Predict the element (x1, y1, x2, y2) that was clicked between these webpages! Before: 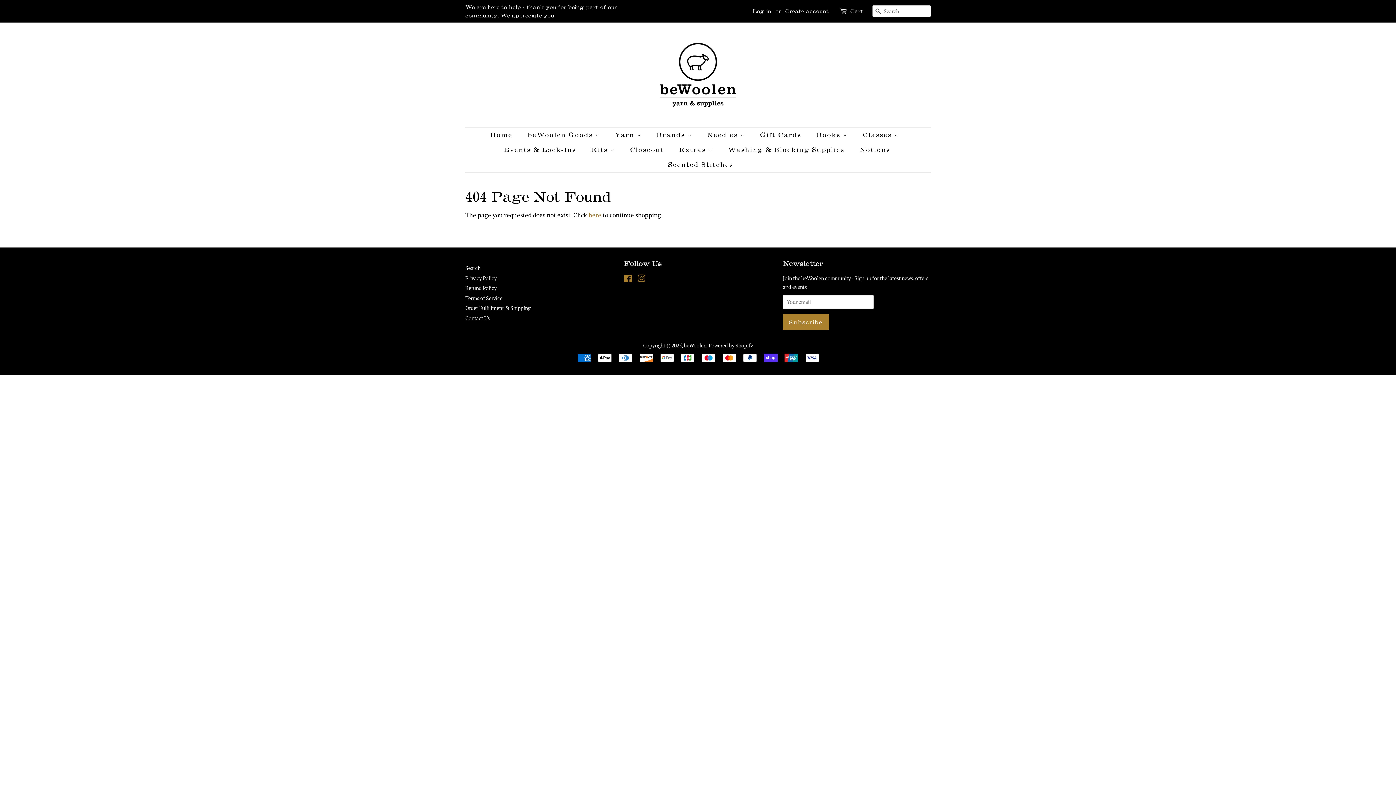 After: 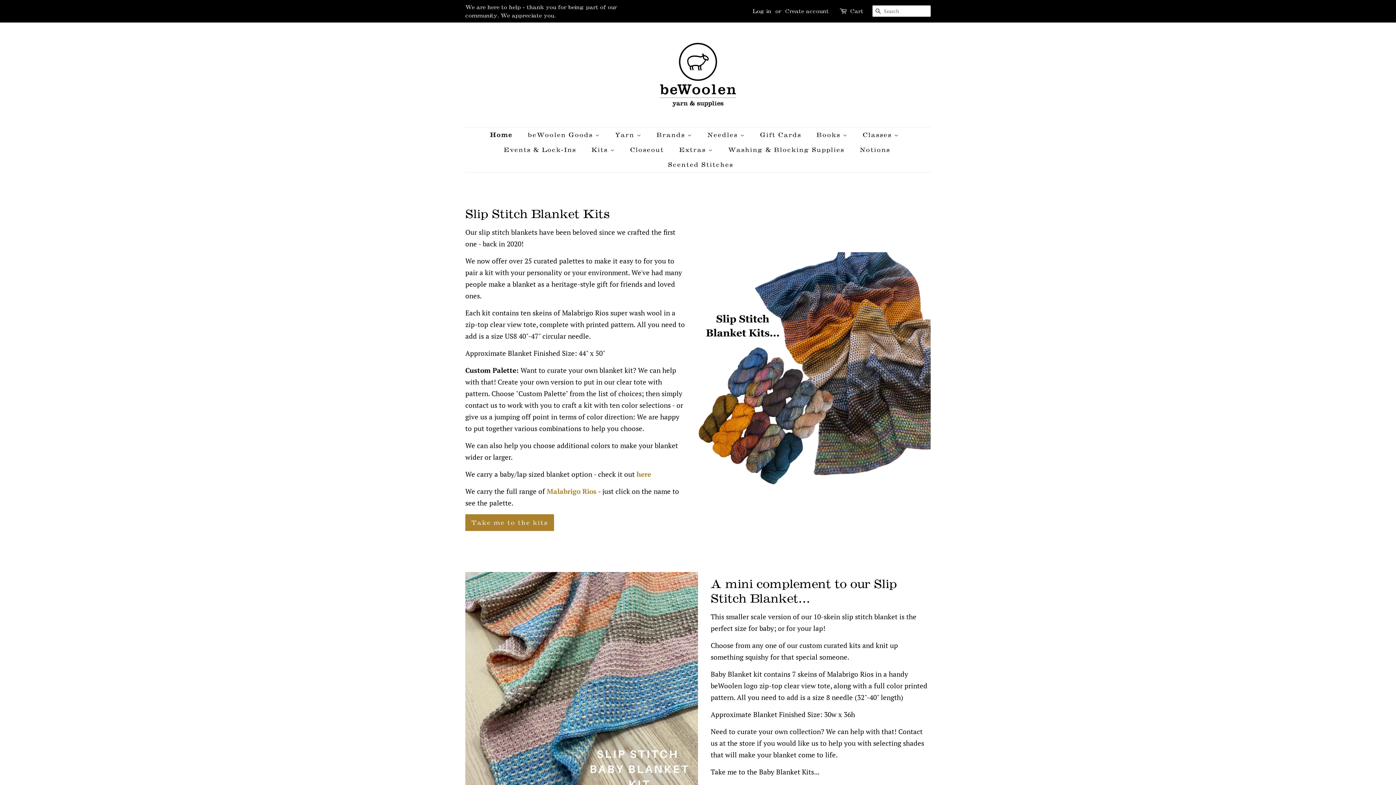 Action: bbox: (589, 33, 807, 116)